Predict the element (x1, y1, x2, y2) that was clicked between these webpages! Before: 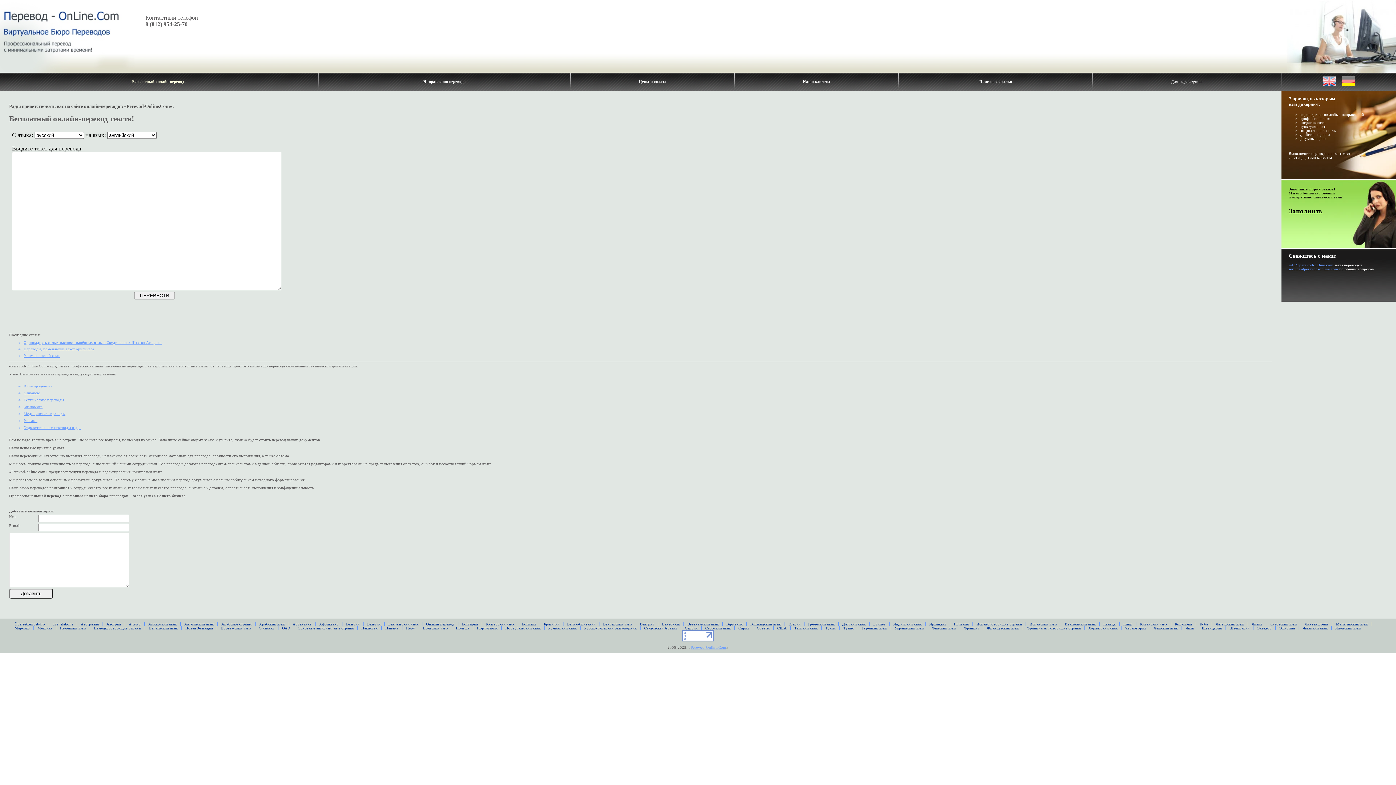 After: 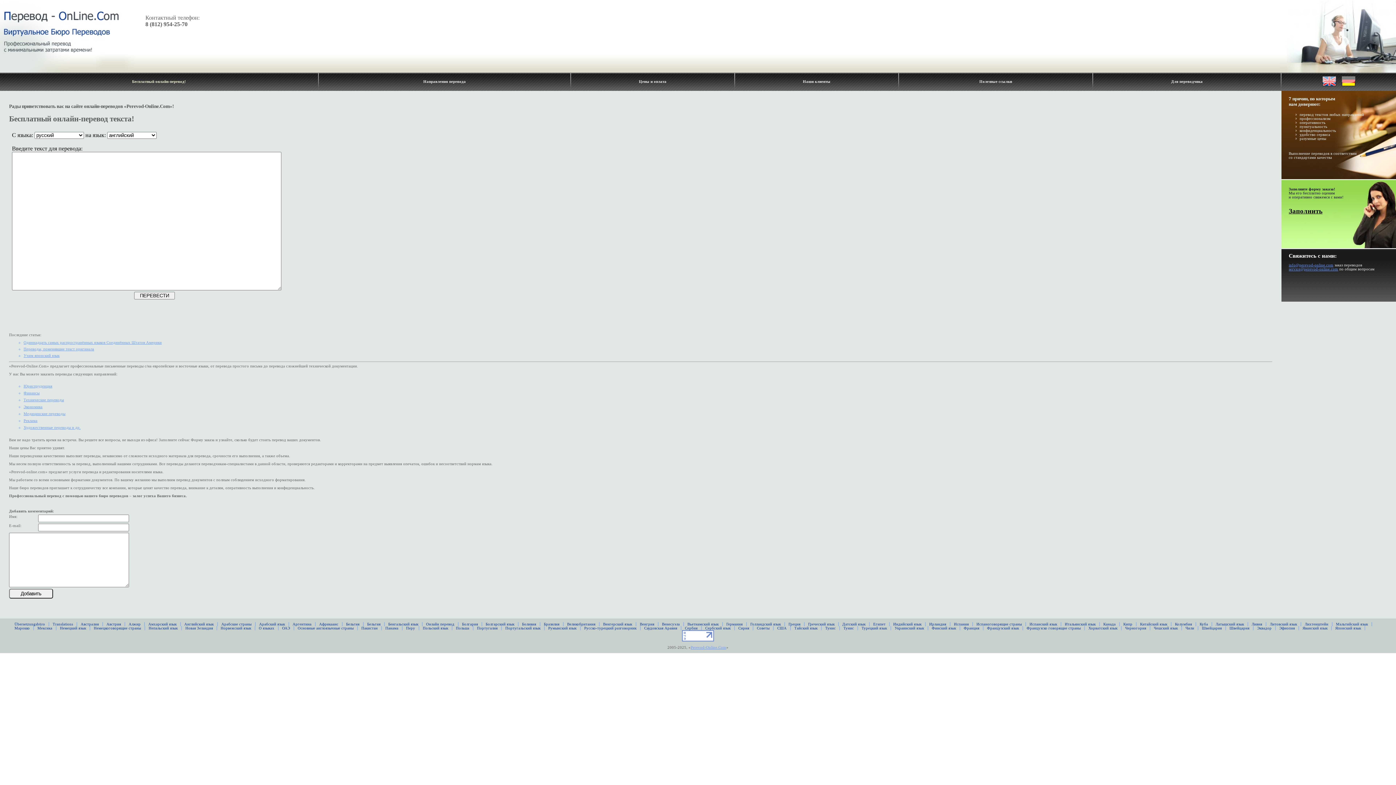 Action: label: Литовский язык bbox: (1270, 622, 1297, 626)